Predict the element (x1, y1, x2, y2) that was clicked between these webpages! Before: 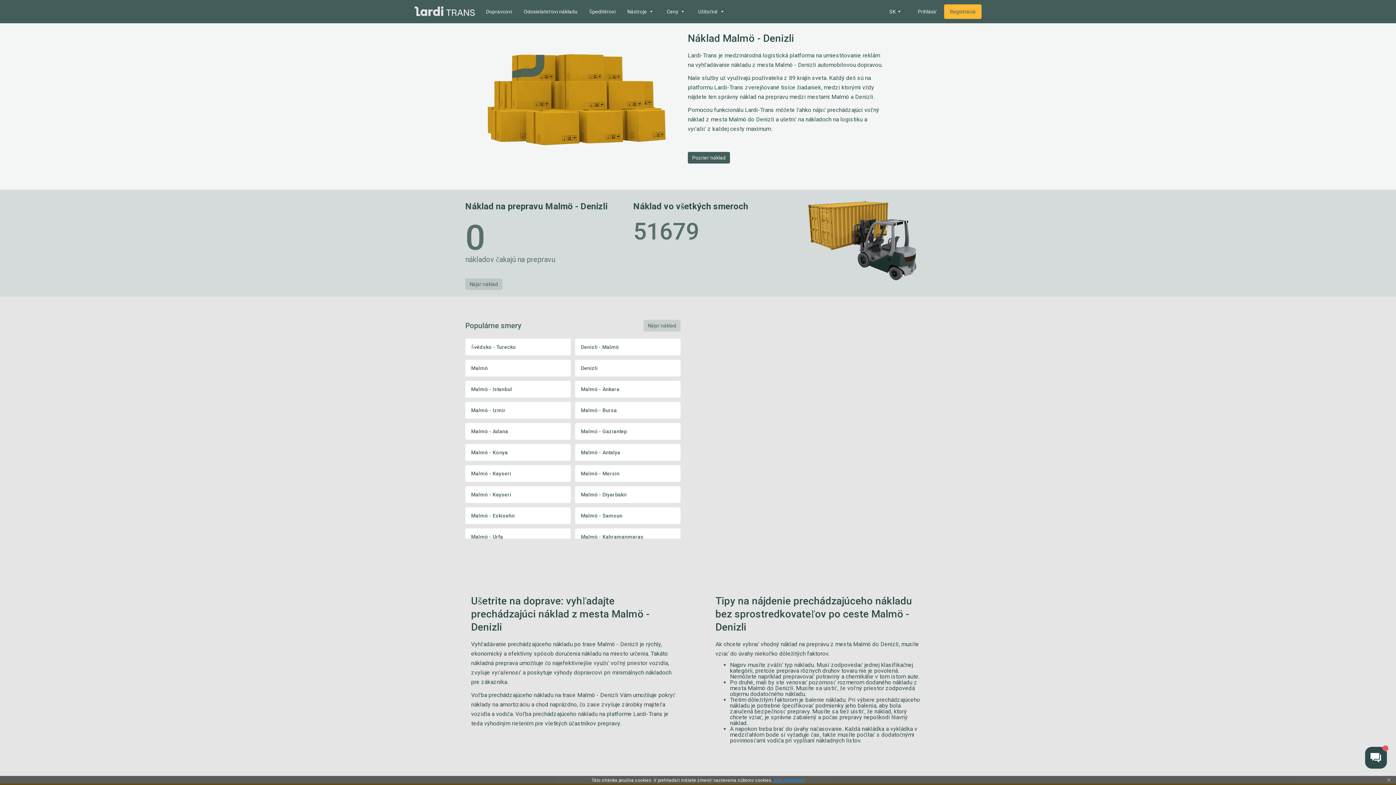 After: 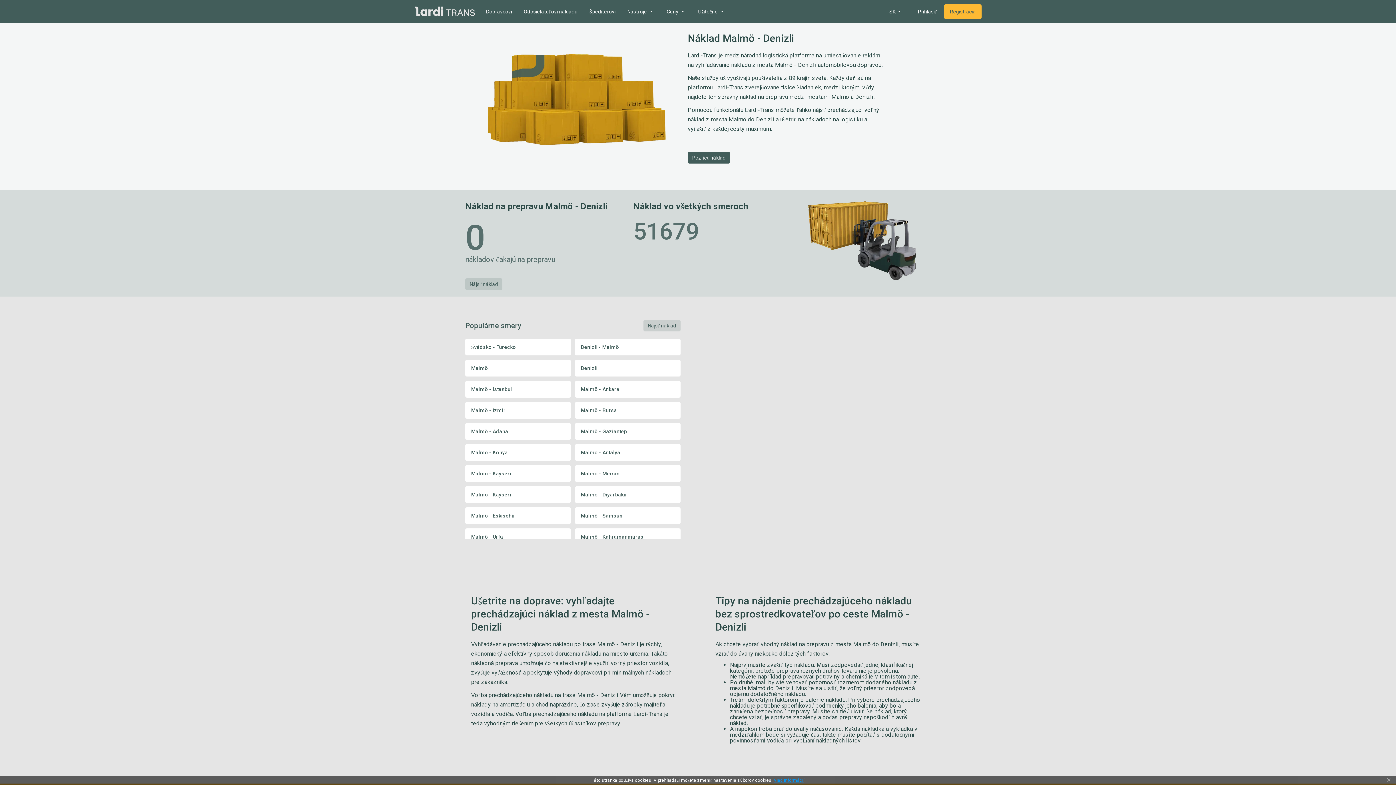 Action: label: Chat button bbox: (1365, 747, 1387, 769)